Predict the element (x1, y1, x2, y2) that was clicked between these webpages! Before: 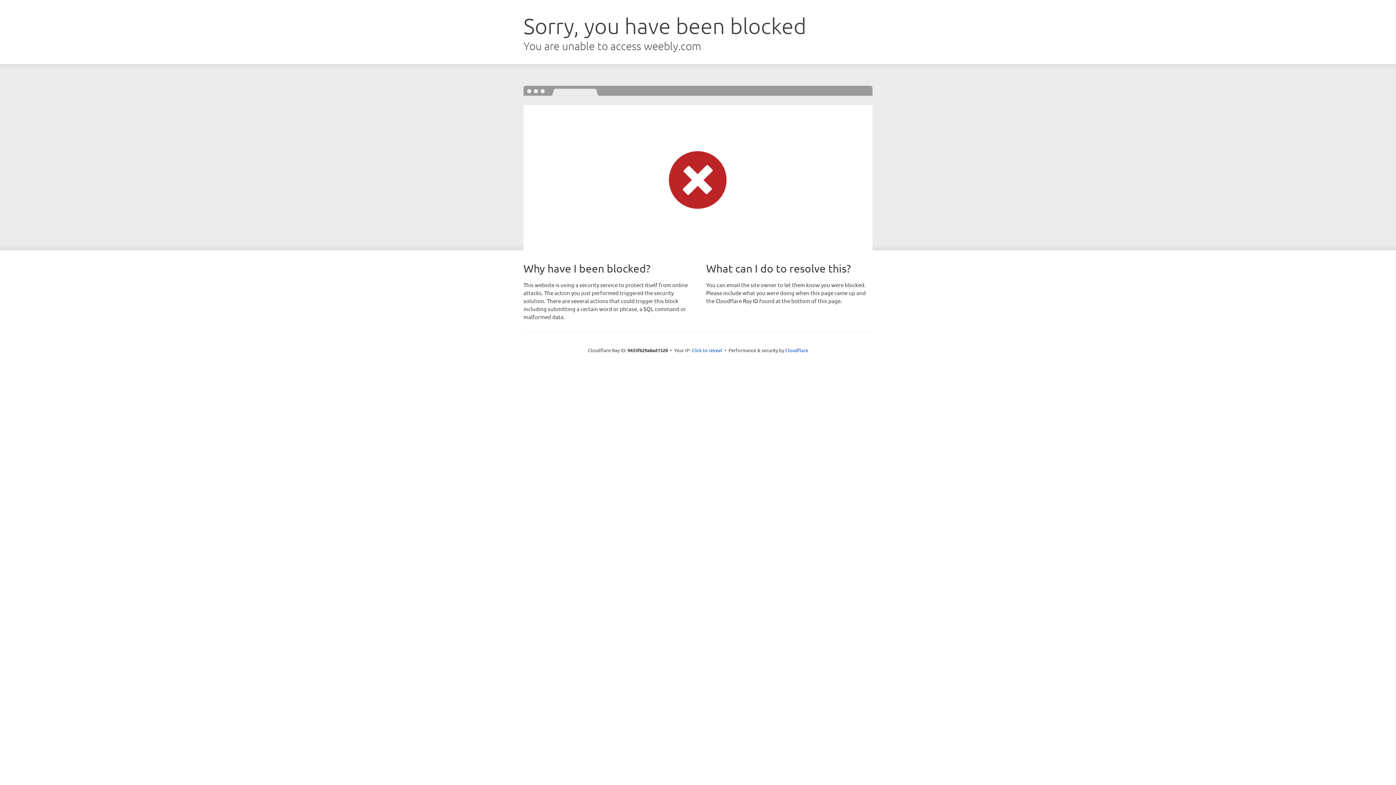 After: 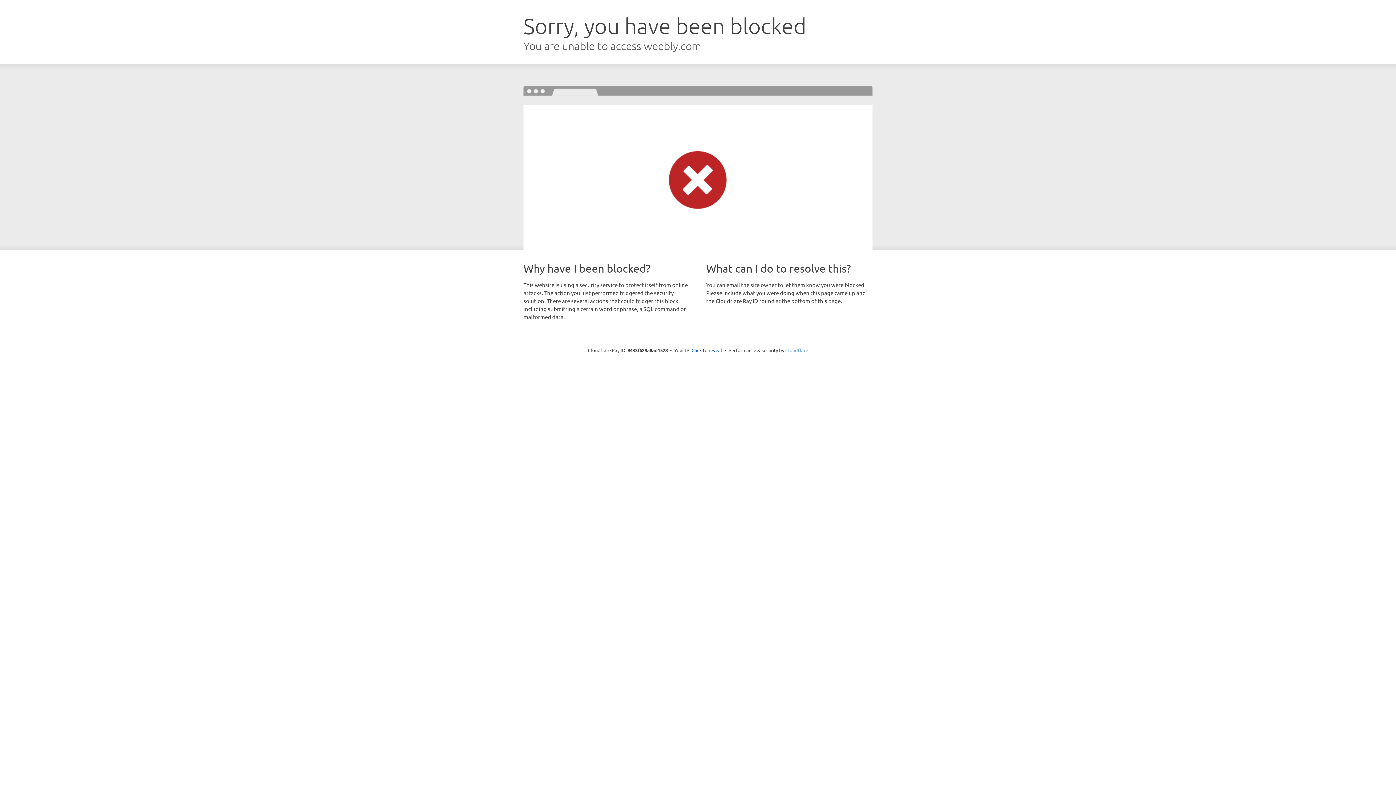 Action: label: Cloudflare bbox: (785, 347, 808, 353)